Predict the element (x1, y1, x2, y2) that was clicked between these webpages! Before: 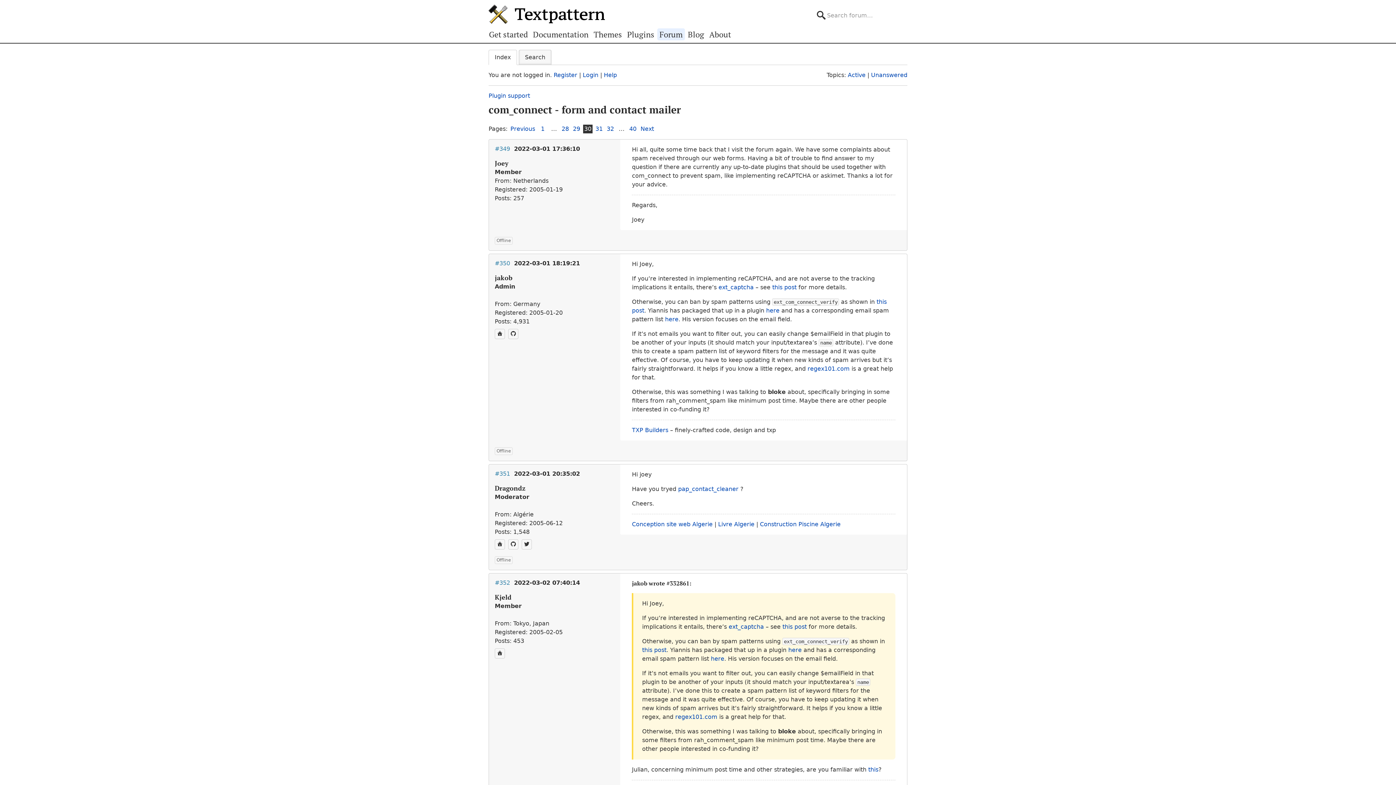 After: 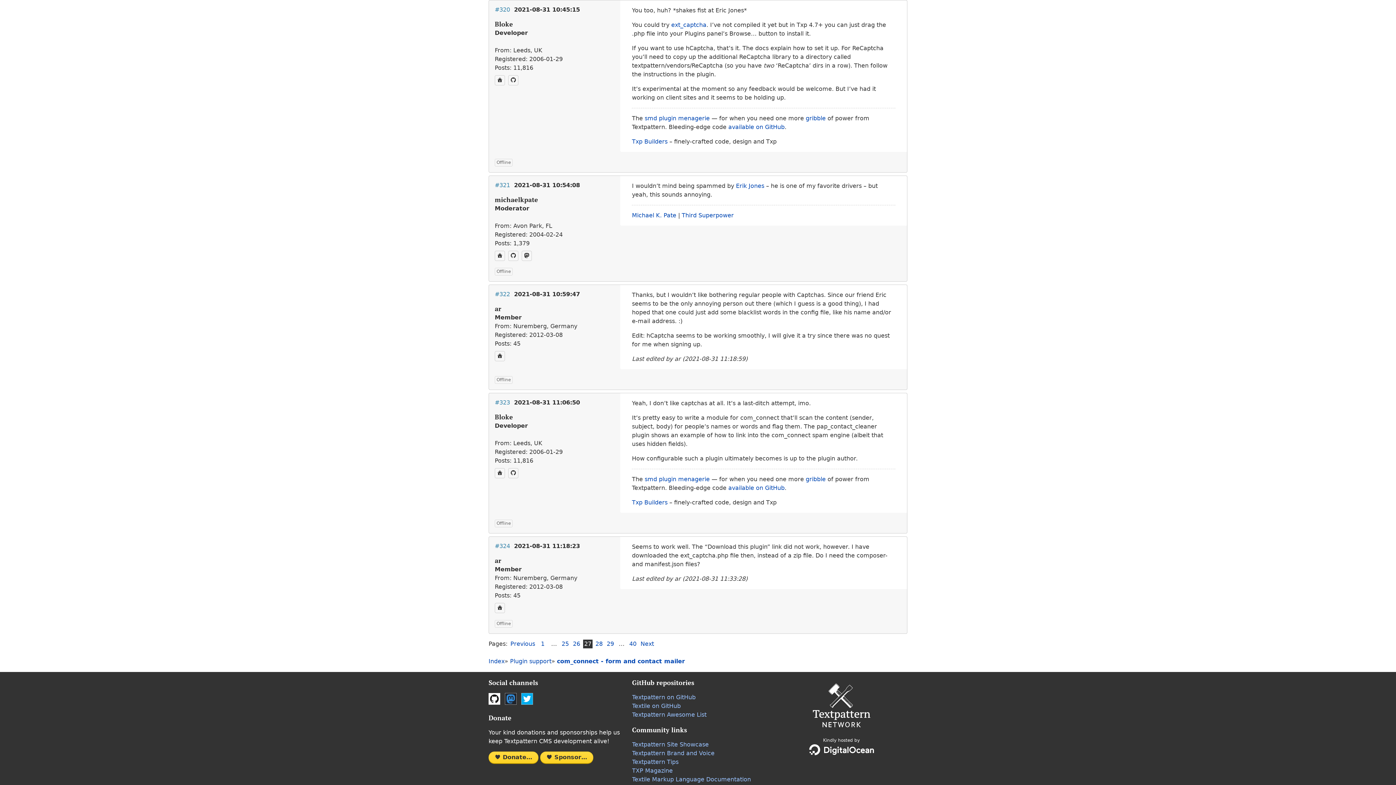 Action: label: this post bbox: (782, 623, 807, 630)